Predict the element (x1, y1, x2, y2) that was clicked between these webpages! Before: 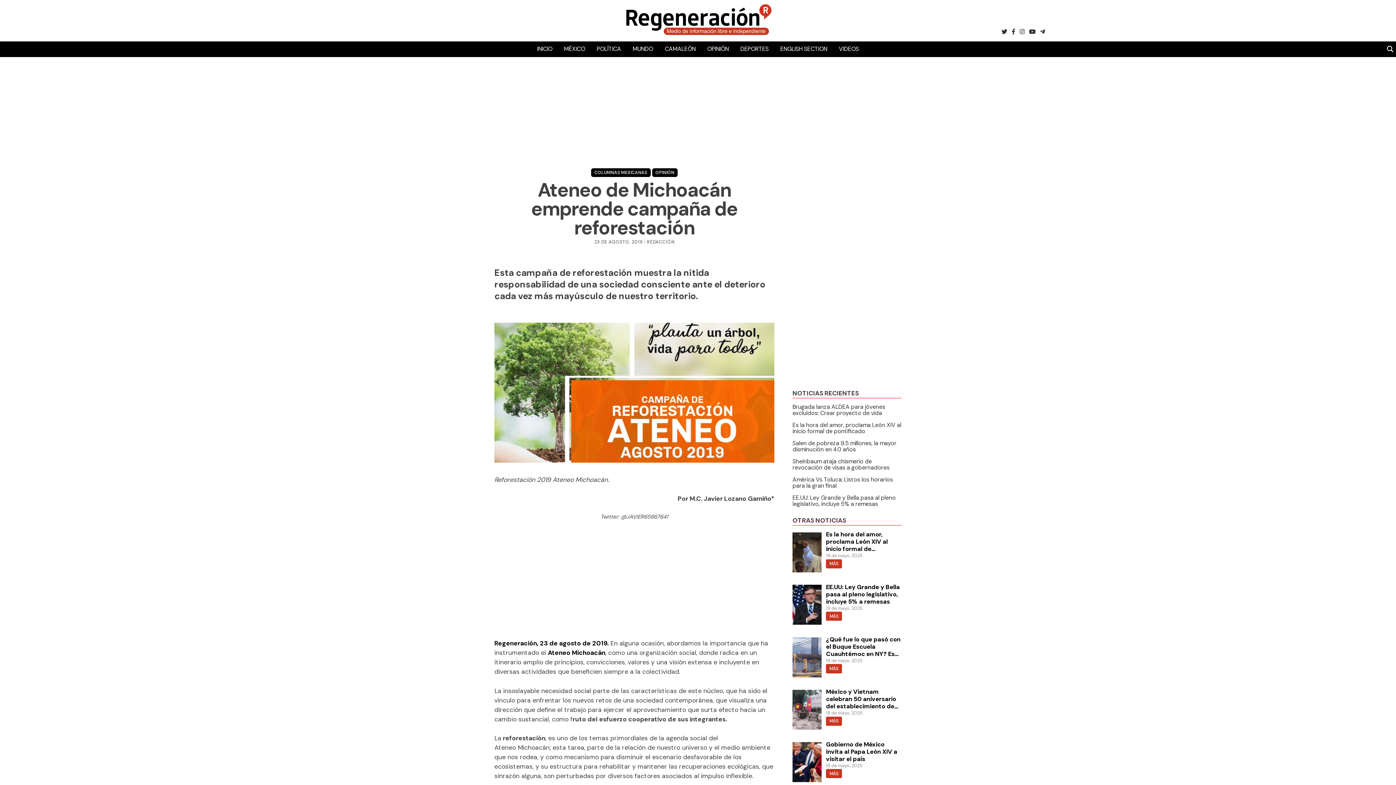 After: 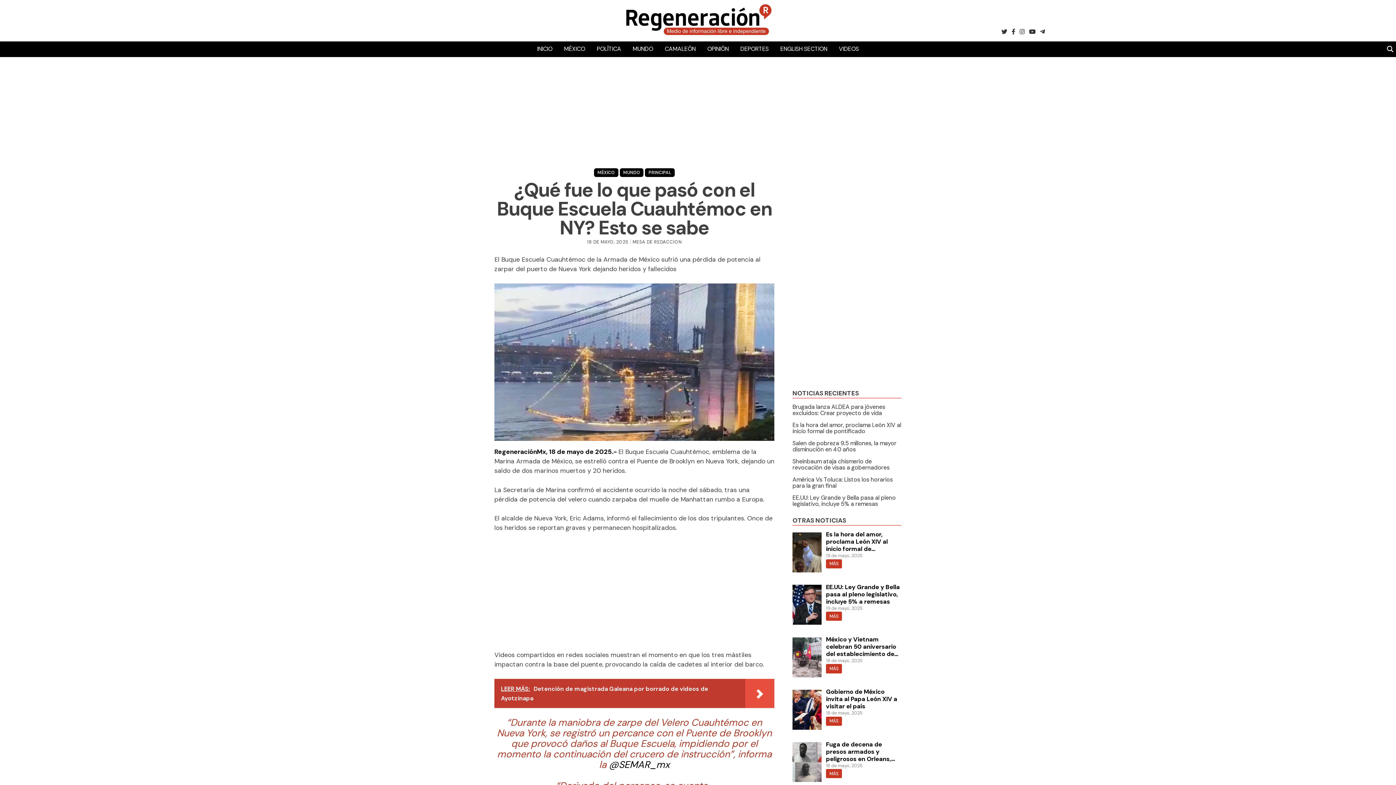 Action: label: ¿Qué fue lo que pasó con el Buque Escuela Cuauhtémoc en NY? Esto se sabe bbox: (792, 635, 901, 657)